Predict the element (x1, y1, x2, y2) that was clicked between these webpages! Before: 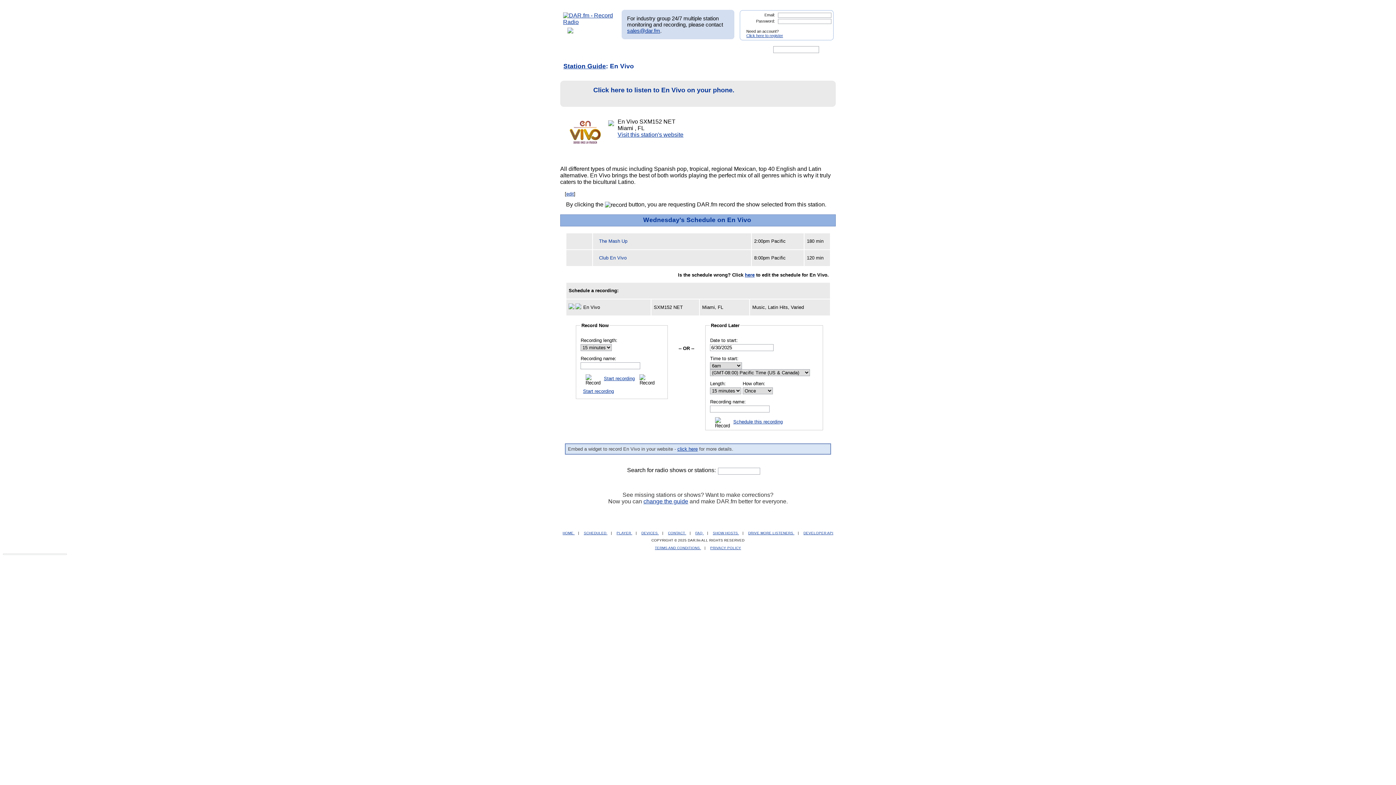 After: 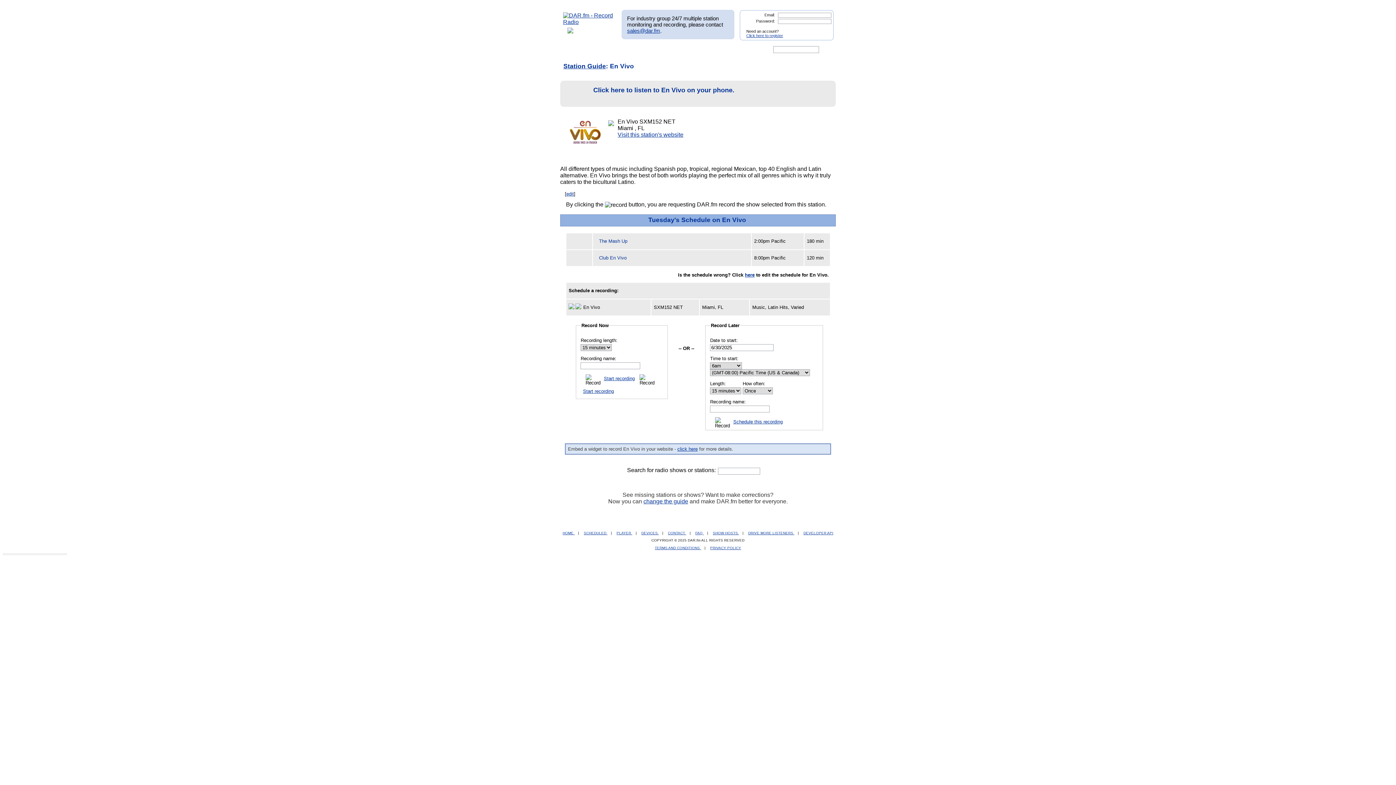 Action: bbox: (563, 217, 593, 223)